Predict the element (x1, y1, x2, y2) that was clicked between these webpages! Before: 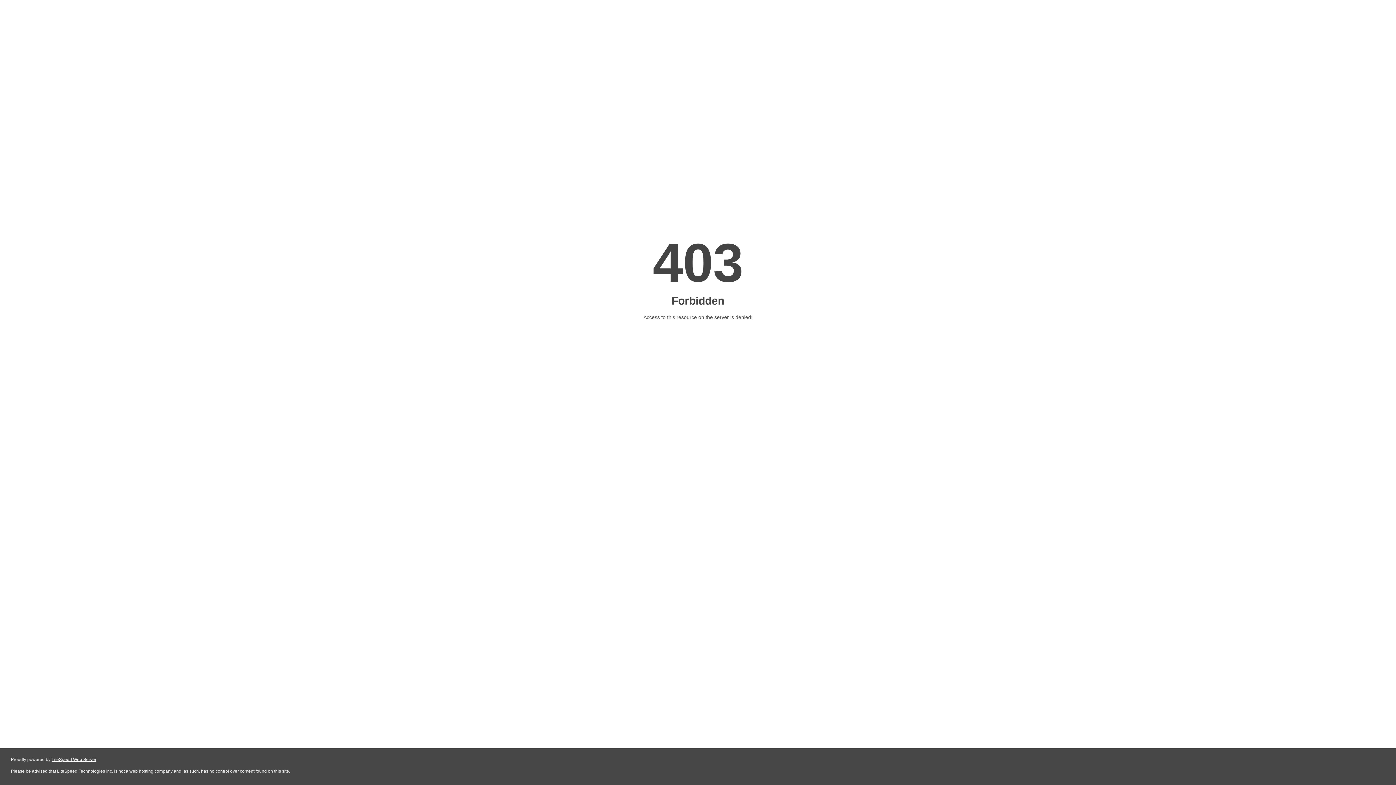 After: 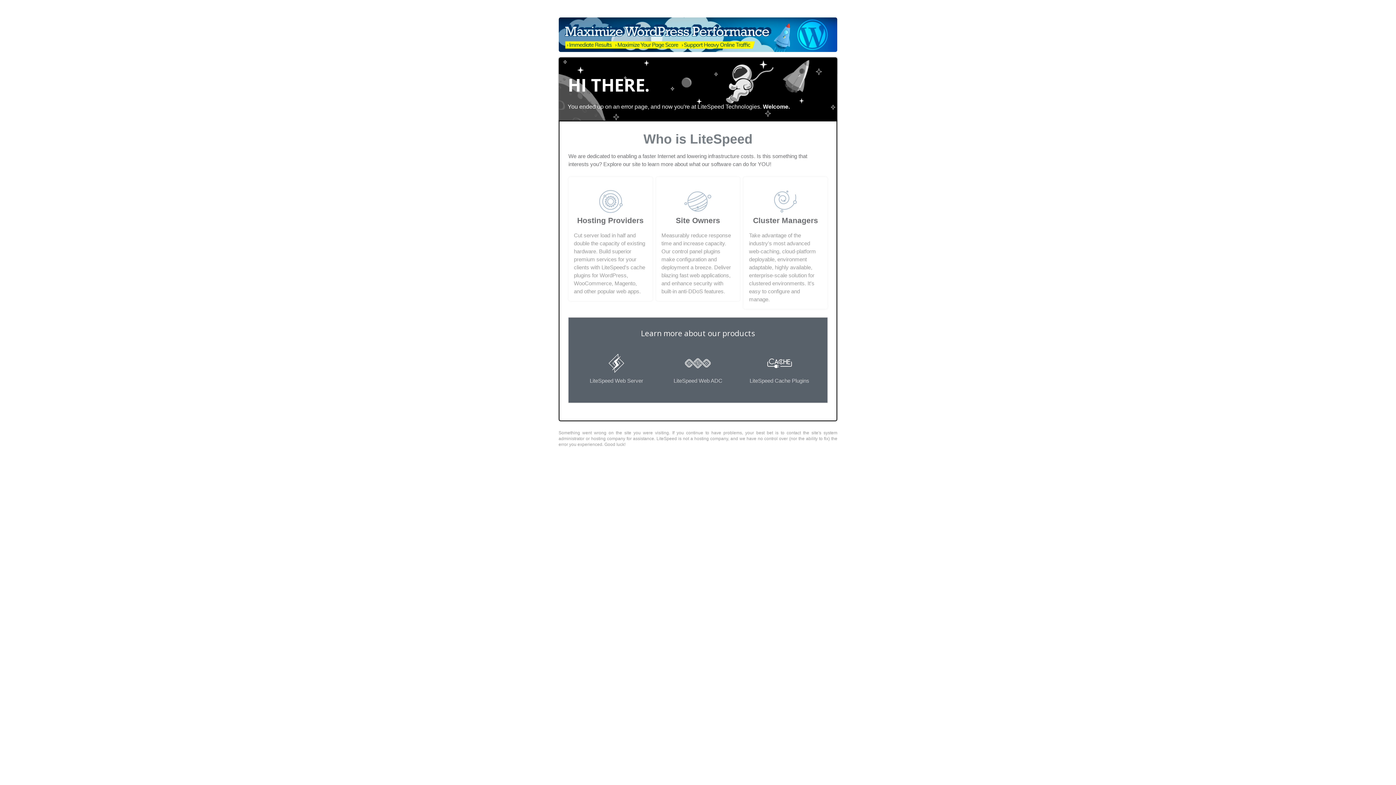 Action: bbox: (51, 757, 96, 762) label: LiteSpeed Web Server